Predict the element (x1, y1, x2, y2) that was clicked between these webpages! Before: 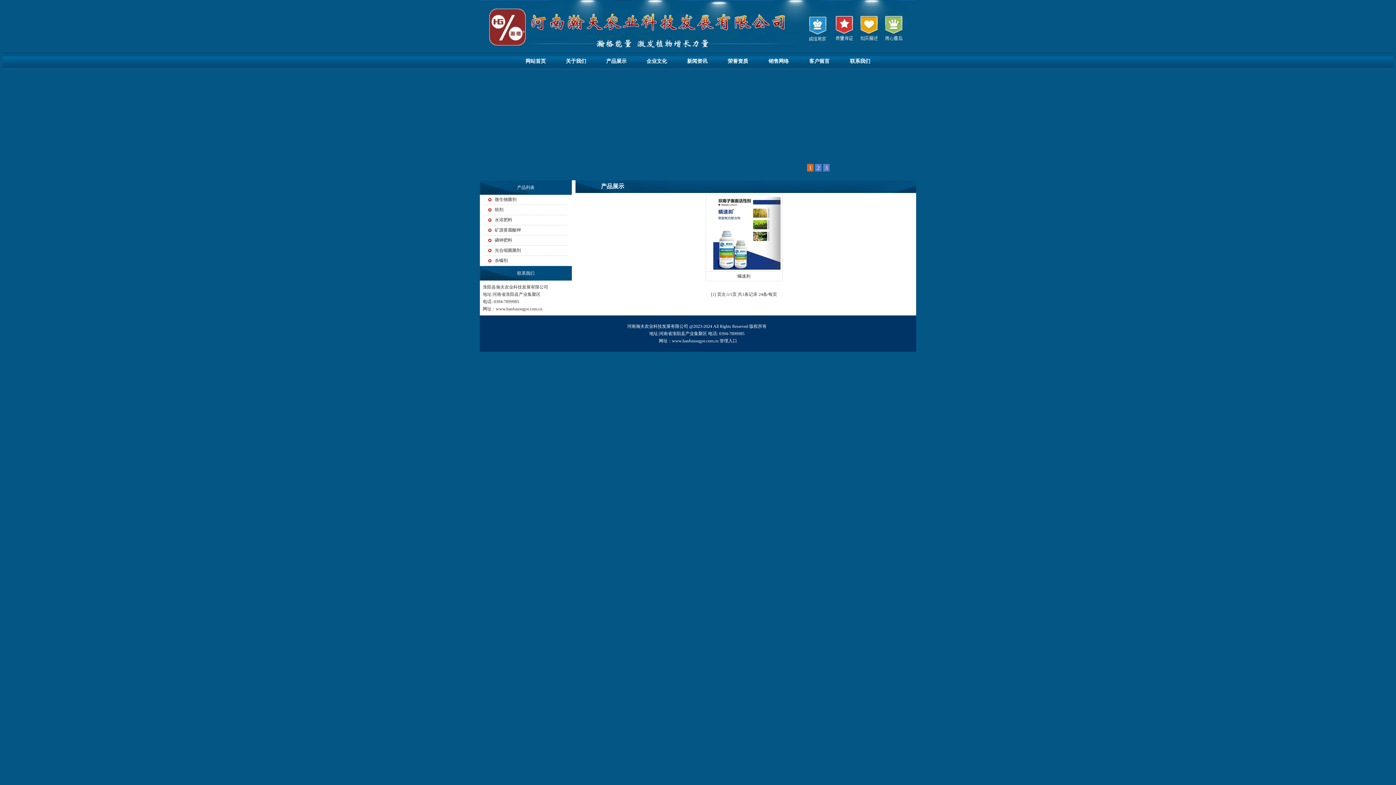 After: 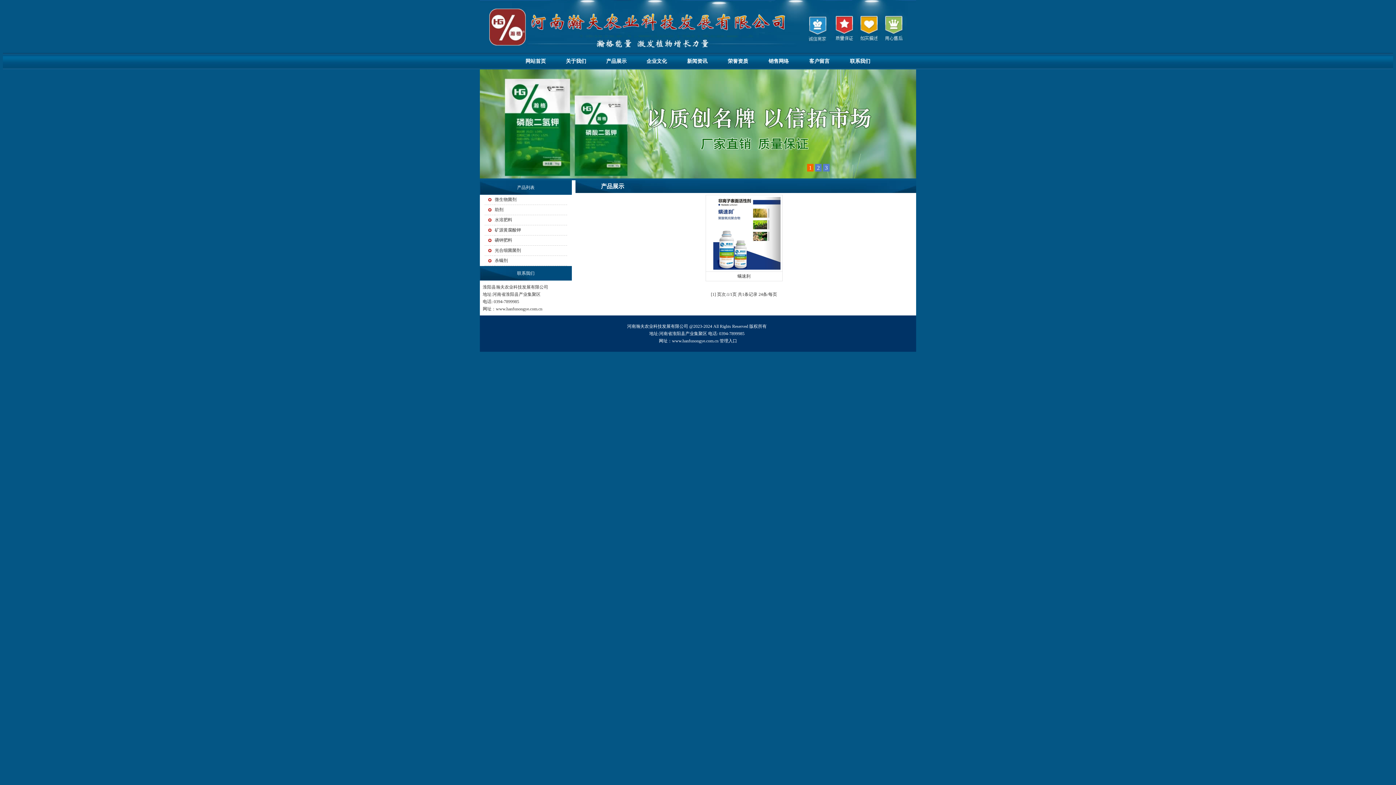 Action: bbox: (712, 292, 714, 297) label: 1